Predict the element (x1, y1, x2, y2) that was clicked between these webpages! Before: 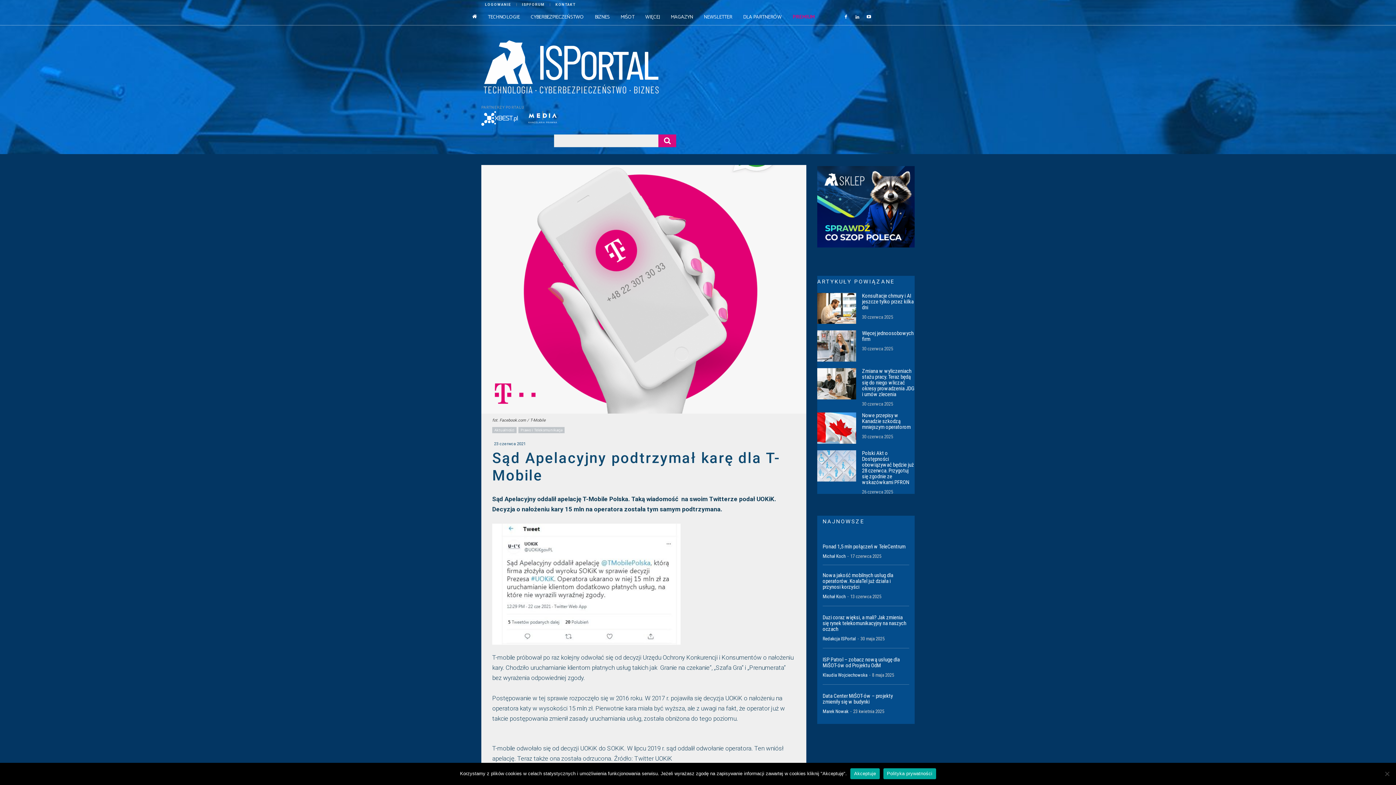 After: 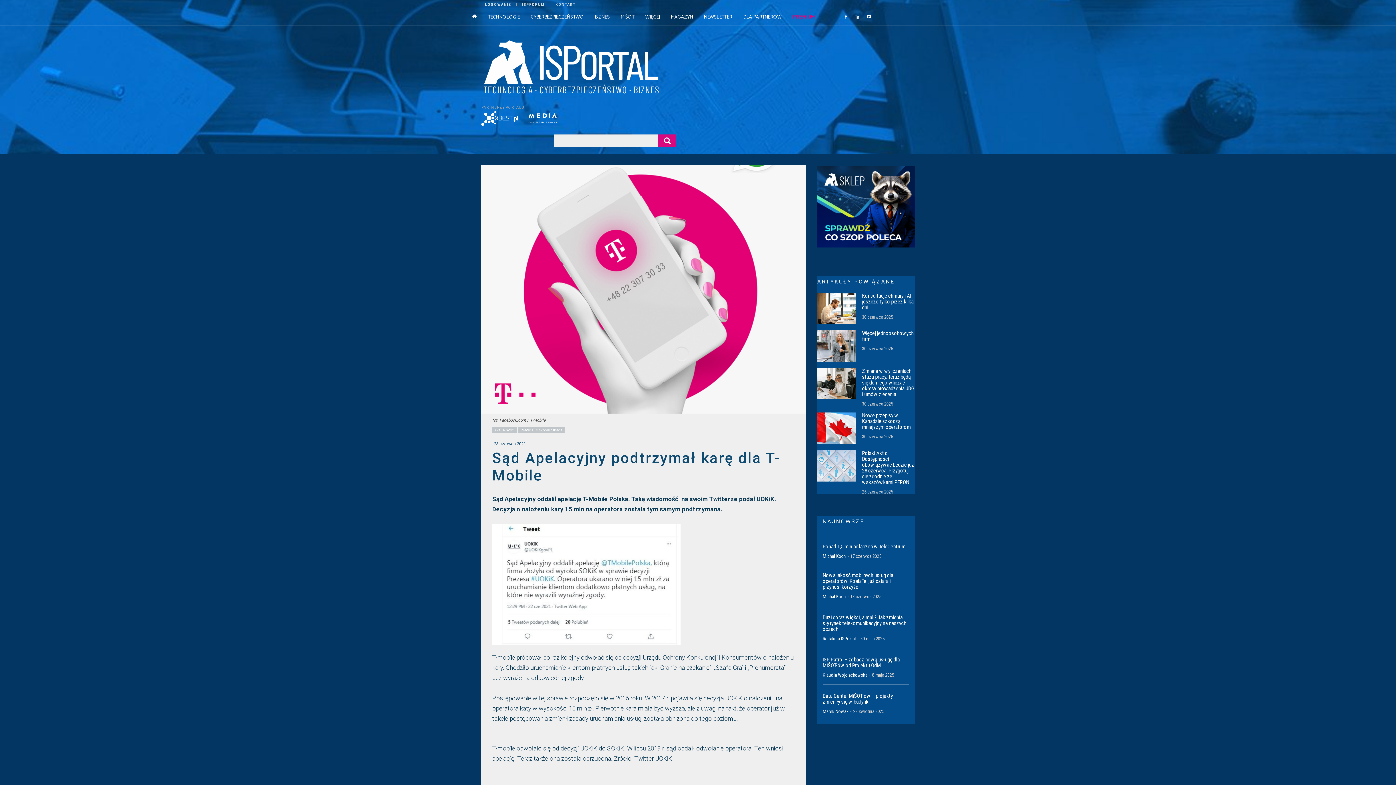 Action: bbox: (850, 768, 879, 779) label: Akceptuje